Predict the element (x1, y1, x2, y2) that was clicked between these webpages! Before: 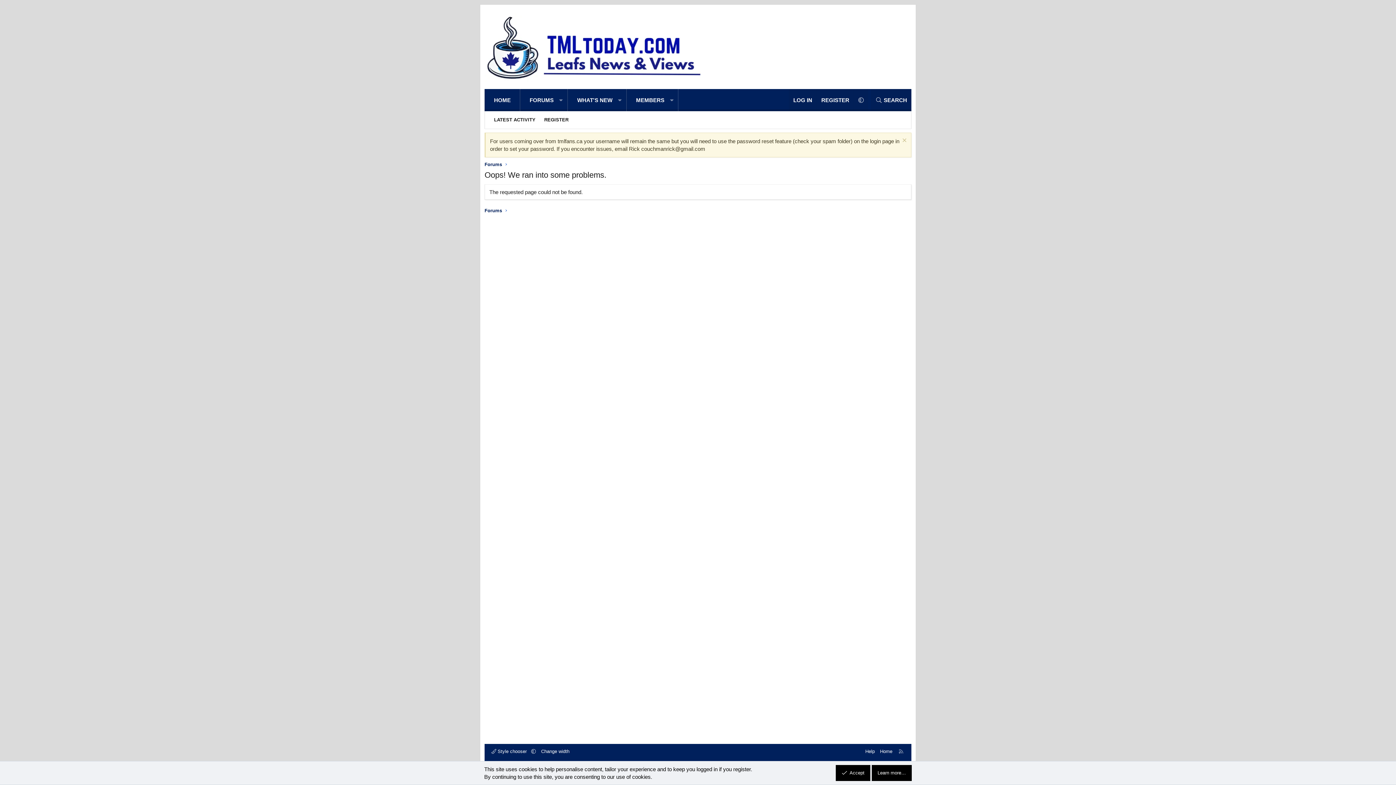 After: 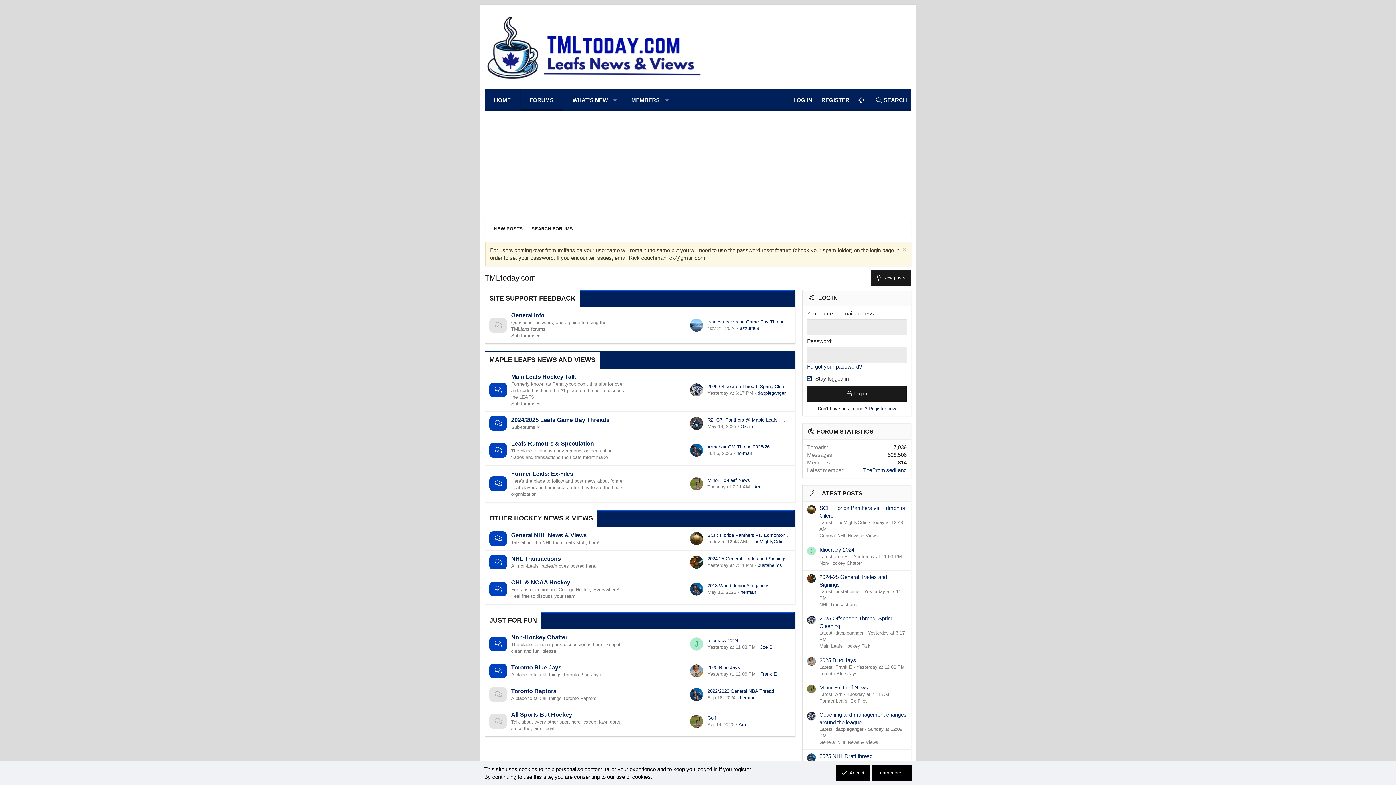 Action: label: Forums bbox: (482, 160, 504, 168)